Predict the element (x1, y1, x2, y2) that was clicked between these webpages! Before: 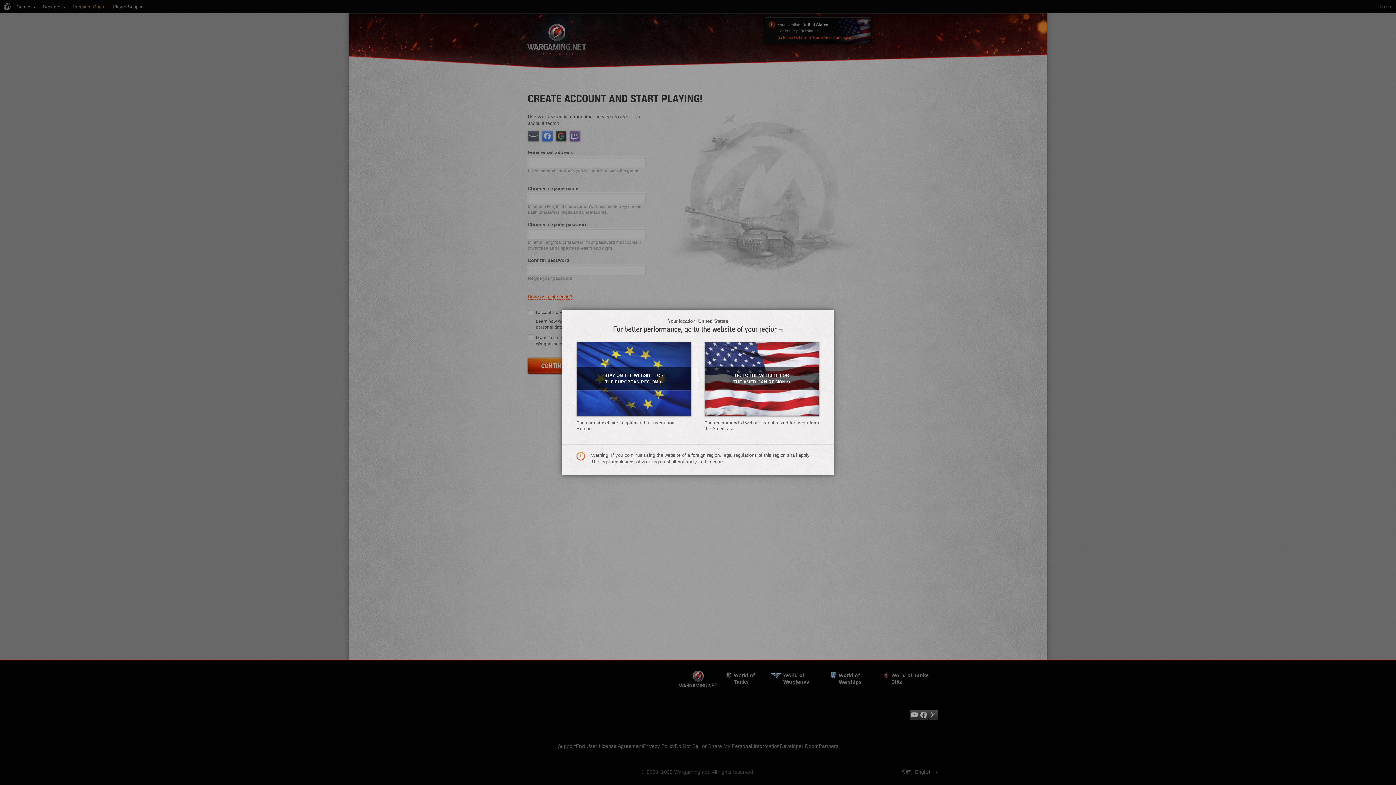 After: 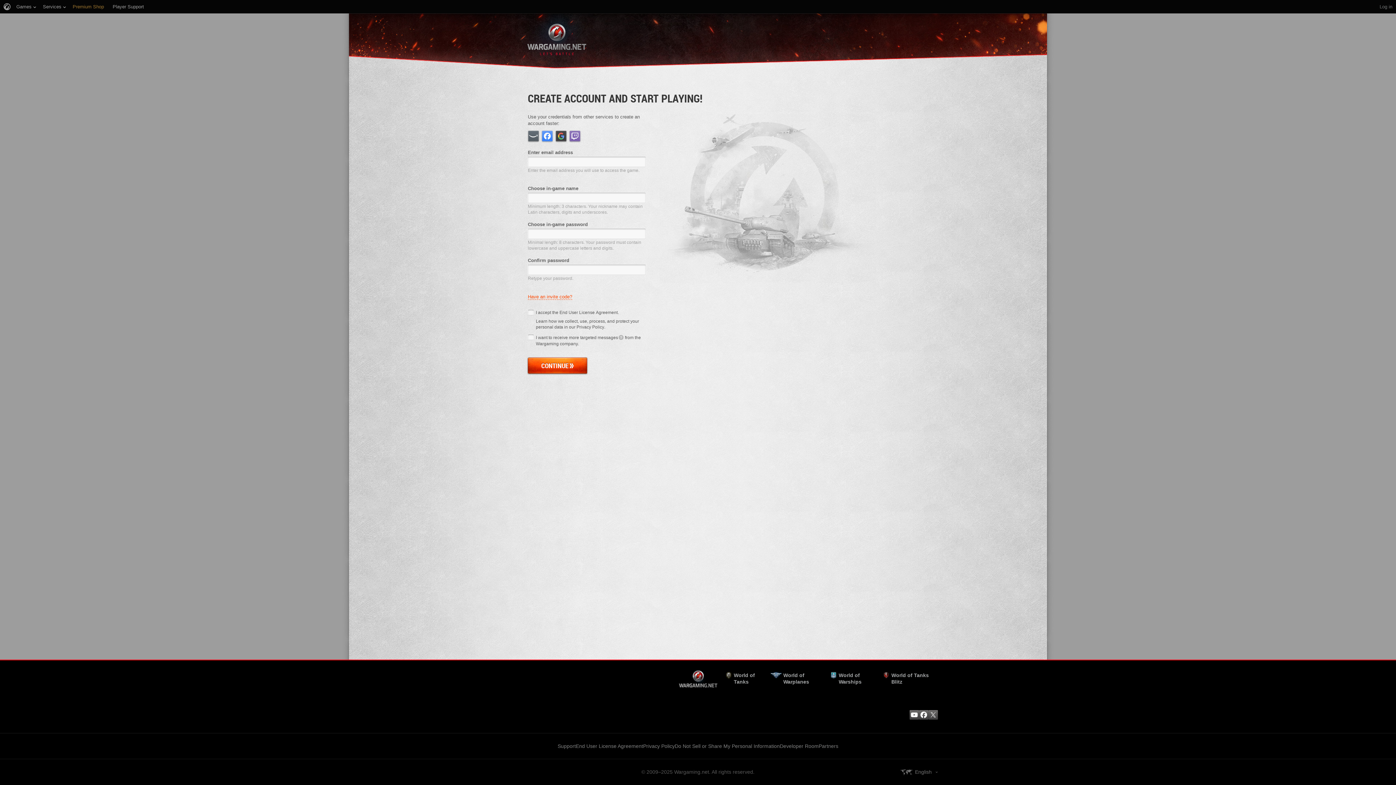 Action: bbox: (704, 341, 819, 416) label: GO TO THE WEBSITE FOR THE AMERICAN REGION»